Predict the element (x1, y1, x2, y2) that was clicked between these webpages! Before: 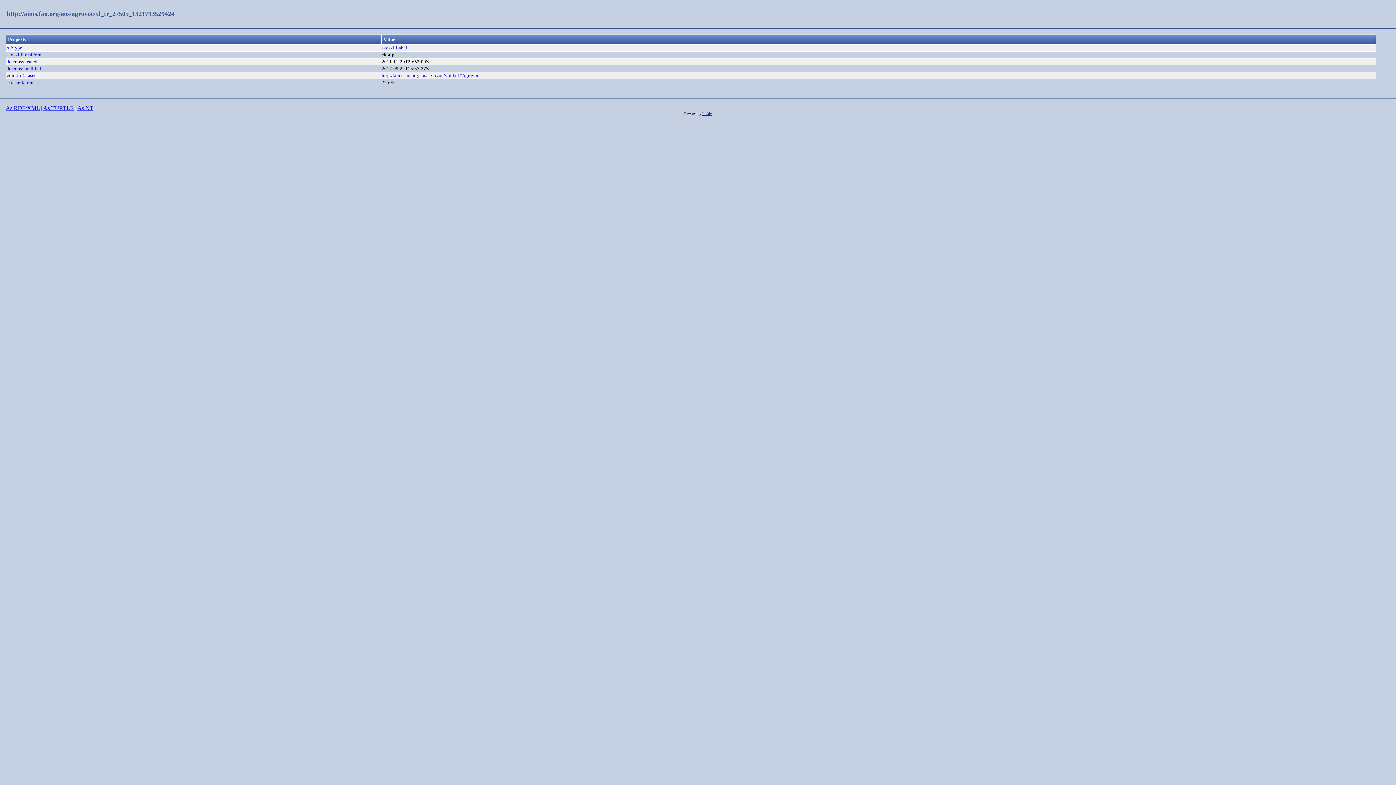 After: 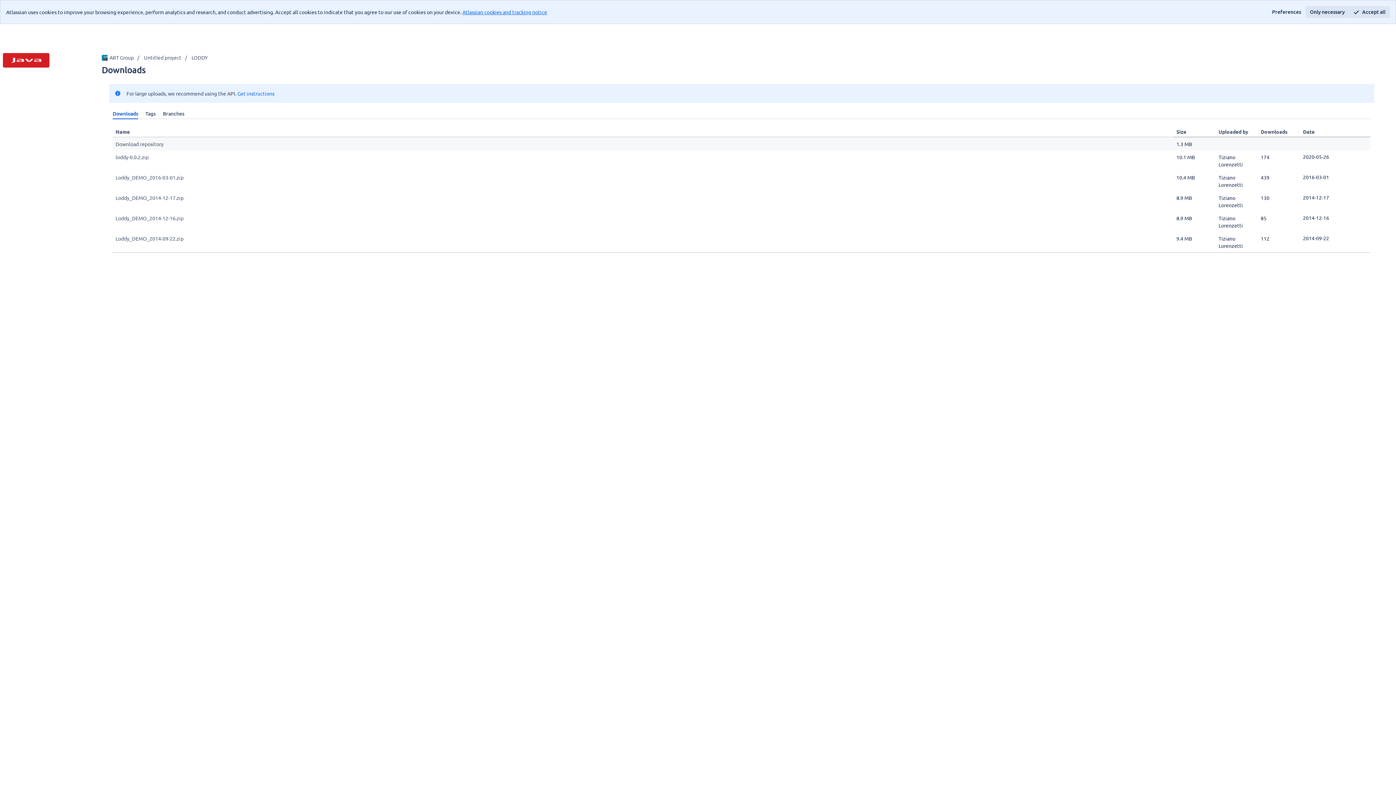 Action: bbox: (702, 111, 712, 115) label: Loddy